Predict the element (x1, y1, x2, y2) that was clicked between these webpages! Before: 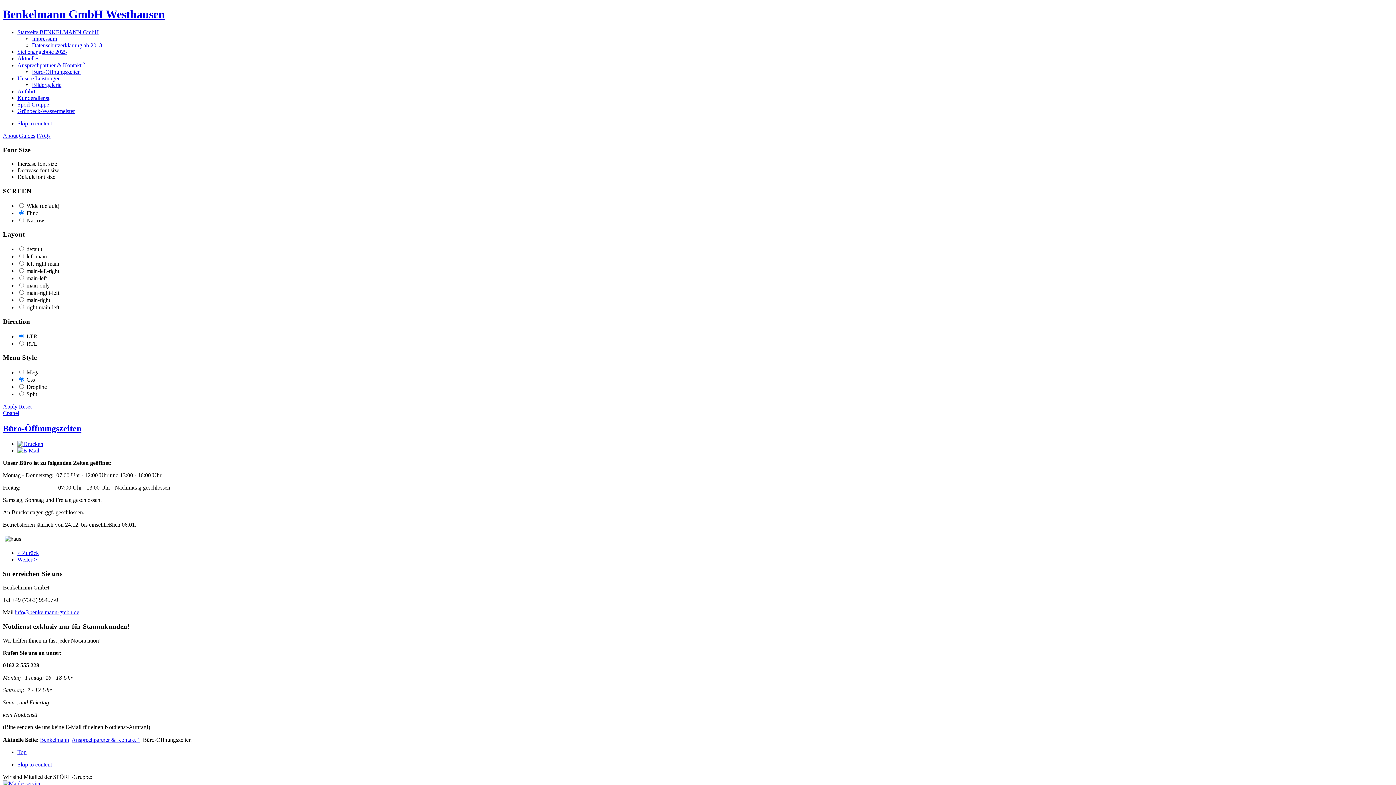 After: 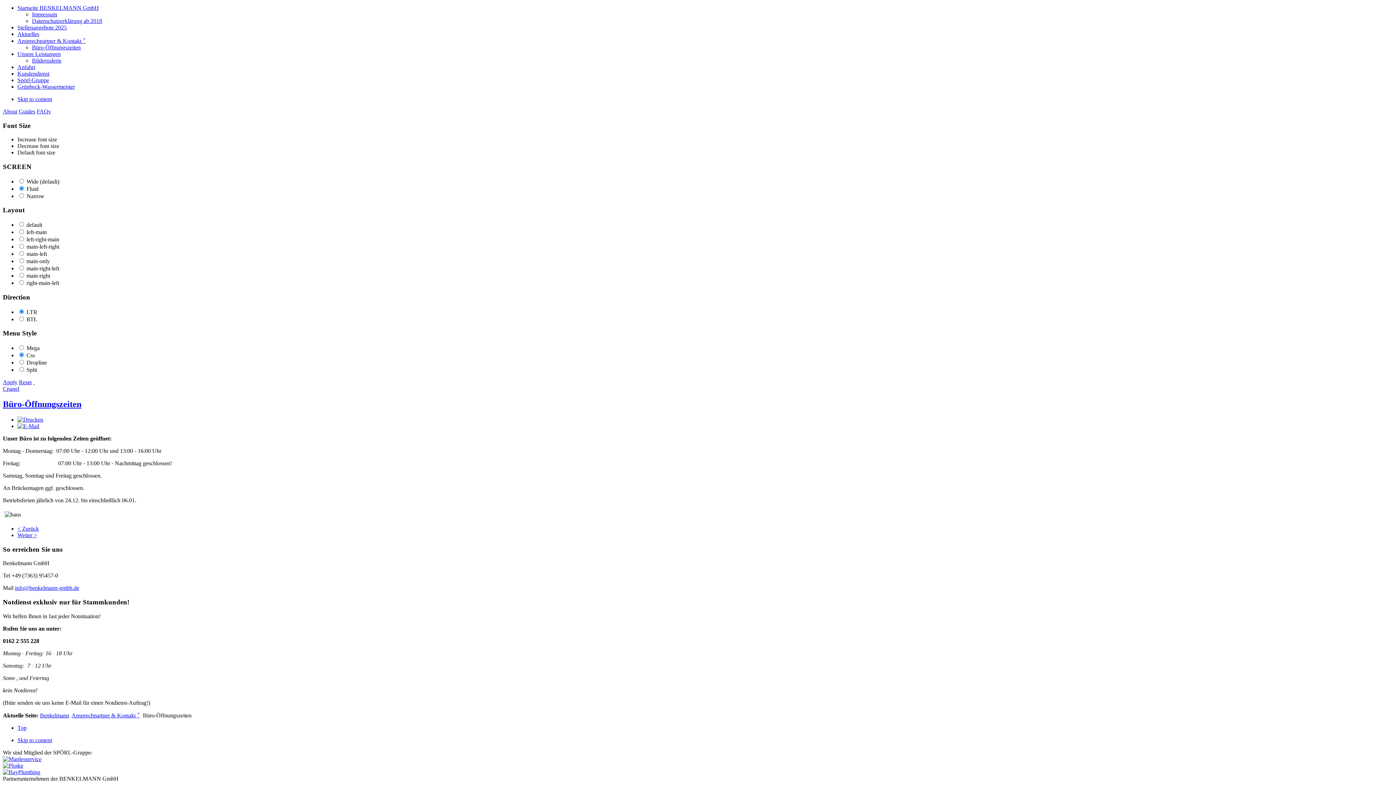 Action: bbox: (17, 120, 52, 126) label: Skip to content